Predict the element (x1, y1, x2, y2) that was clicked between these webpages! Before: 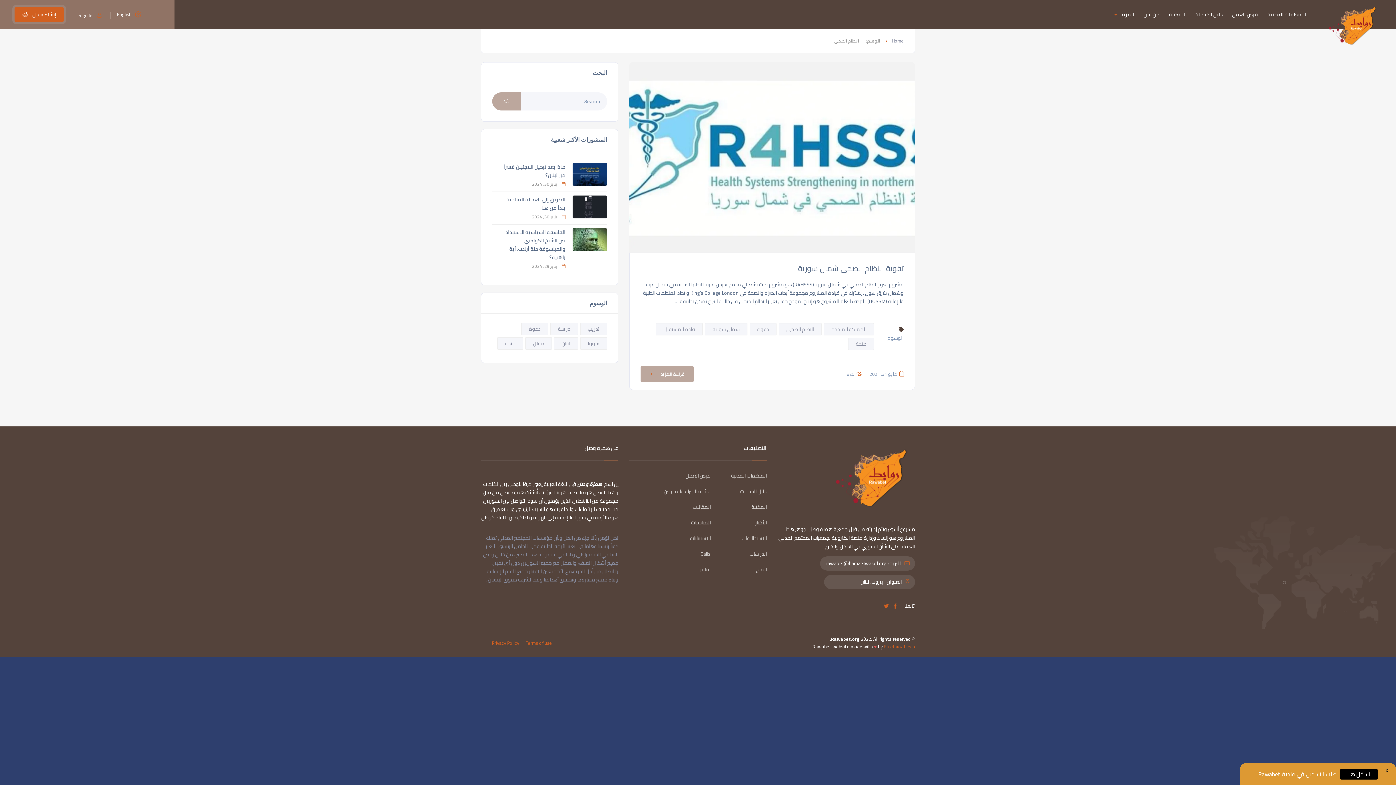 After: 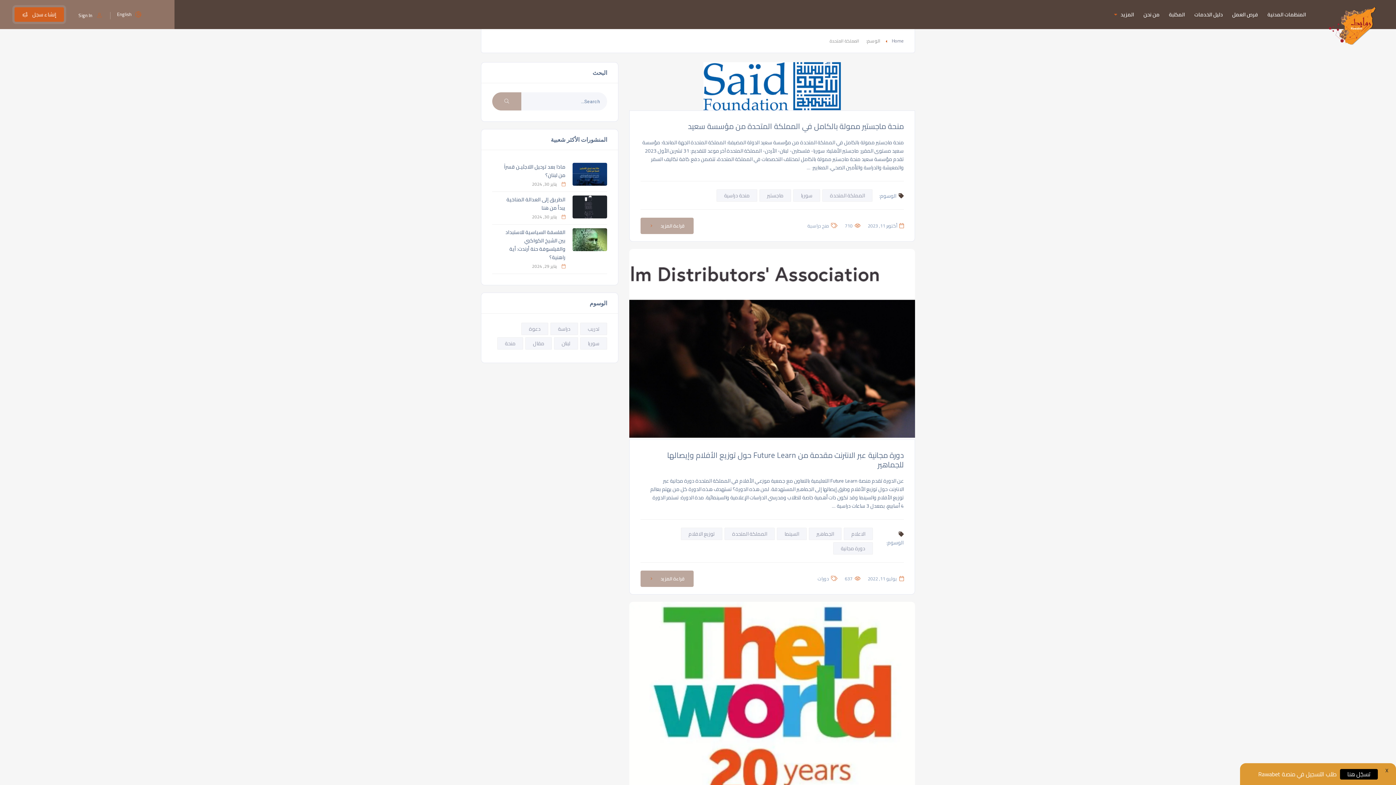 Action: label: المملكة المتحدة bbox: (824, 323, 874, 335)